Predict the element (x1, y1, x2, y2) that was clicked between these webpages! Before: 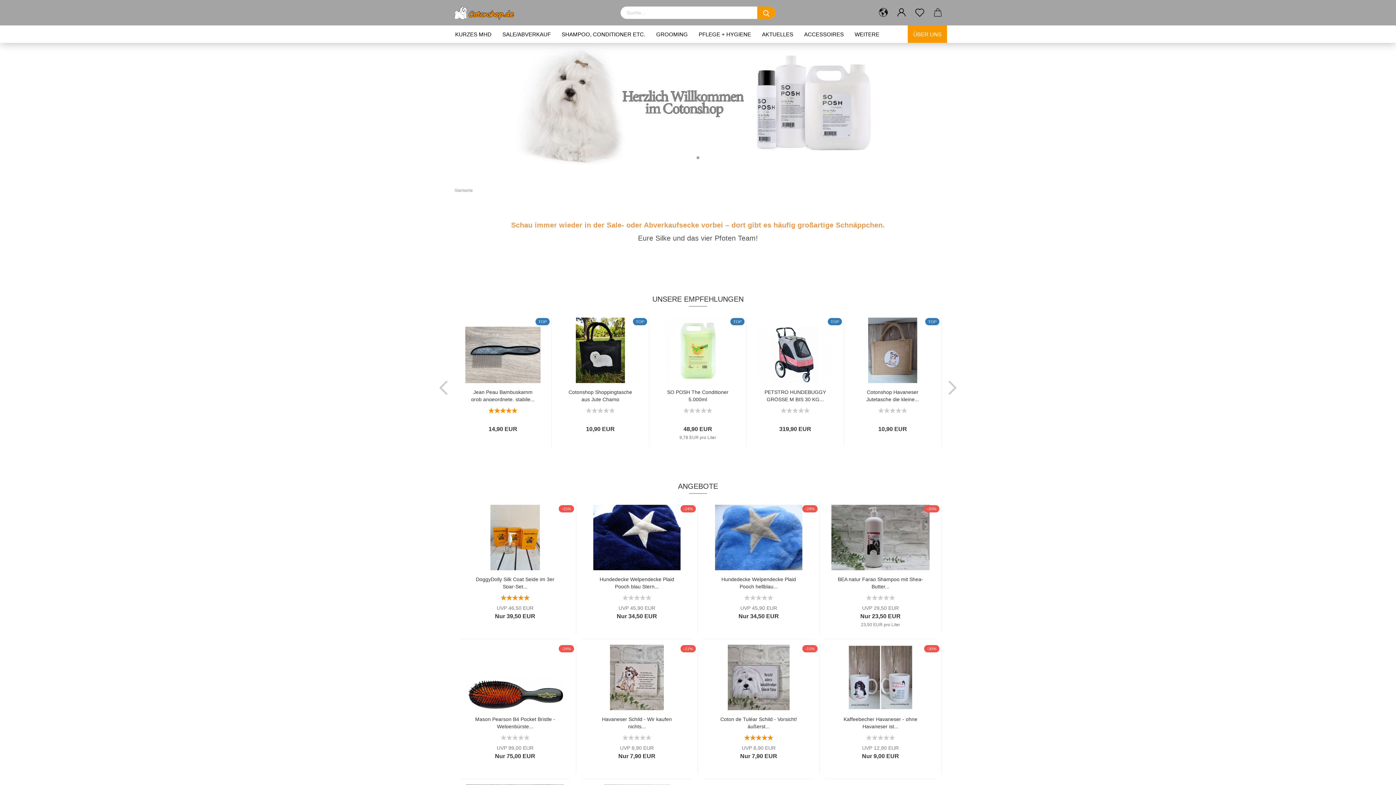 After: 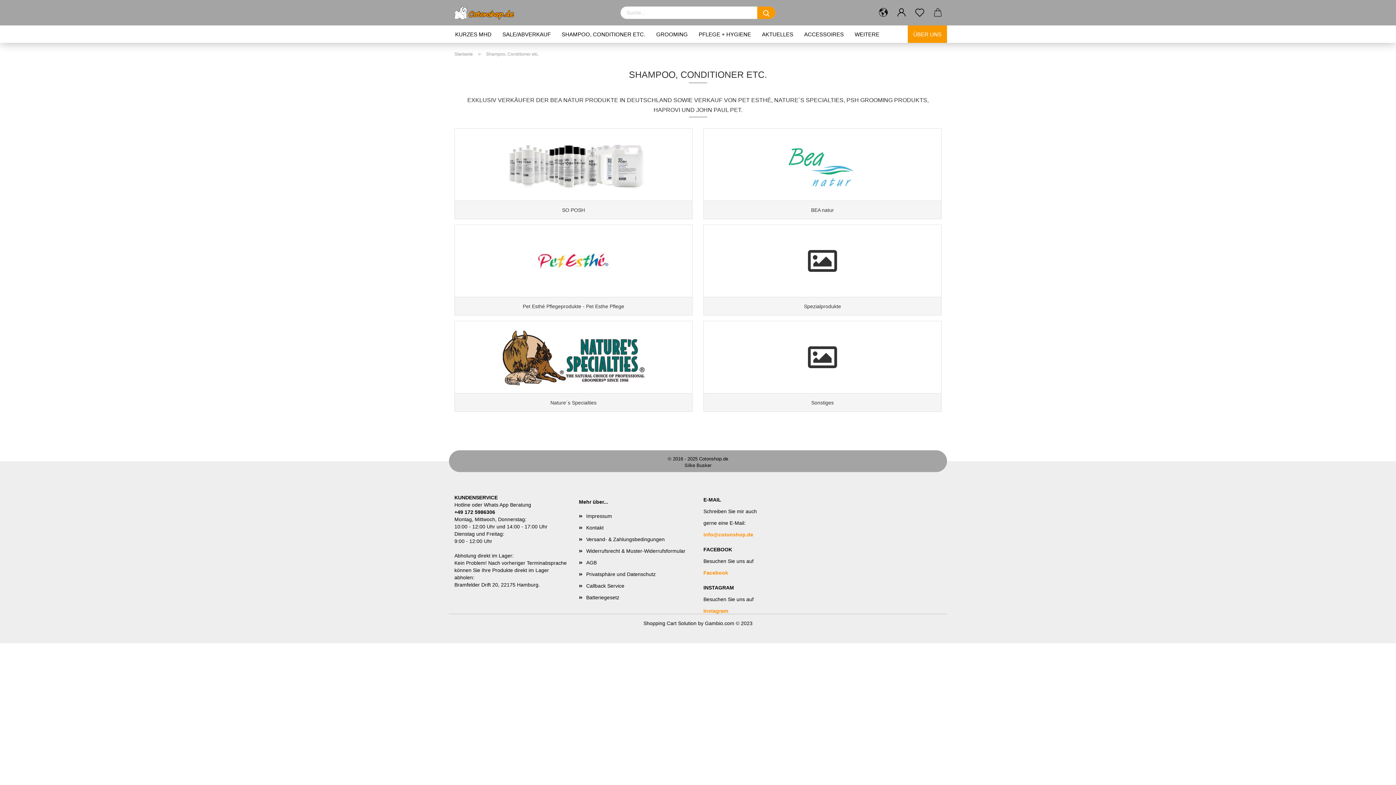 Action: label: SHAMPOO, CONDITIONER ETC. bbox: (556, 25, 650, 42)